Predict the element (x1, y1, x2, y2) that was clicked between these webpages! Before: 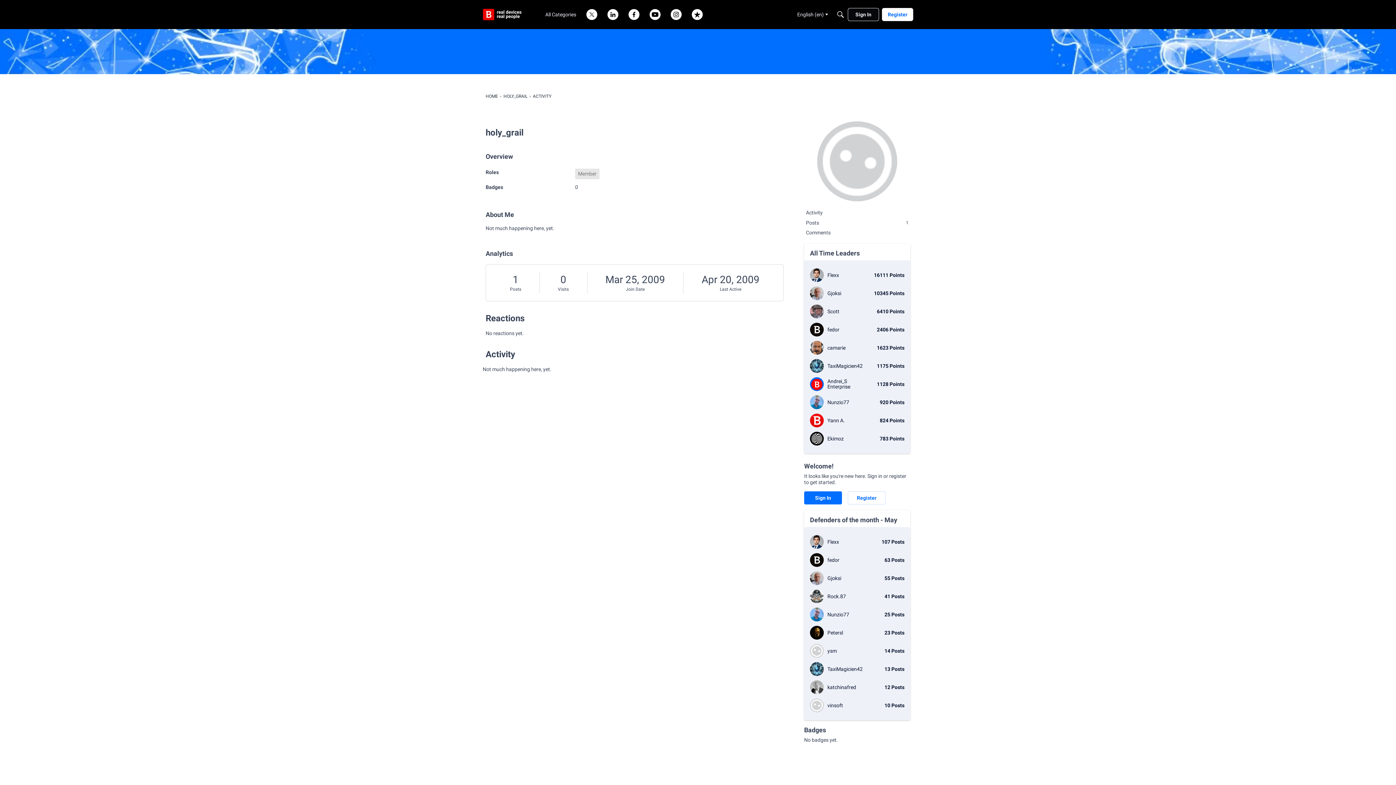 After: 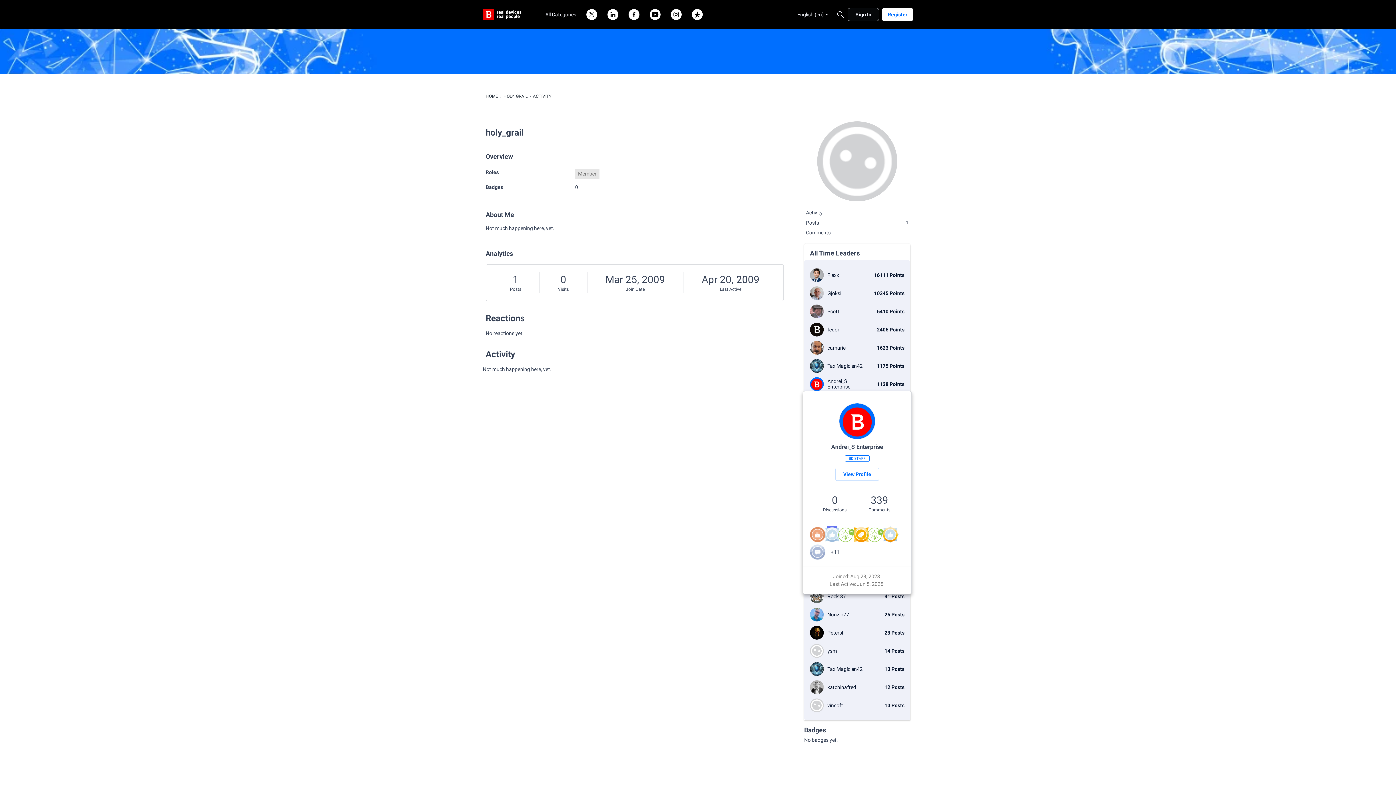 Action: bbox: (810, 377, 904, 391) label: 1128 Points
Andrei_S Enterprise